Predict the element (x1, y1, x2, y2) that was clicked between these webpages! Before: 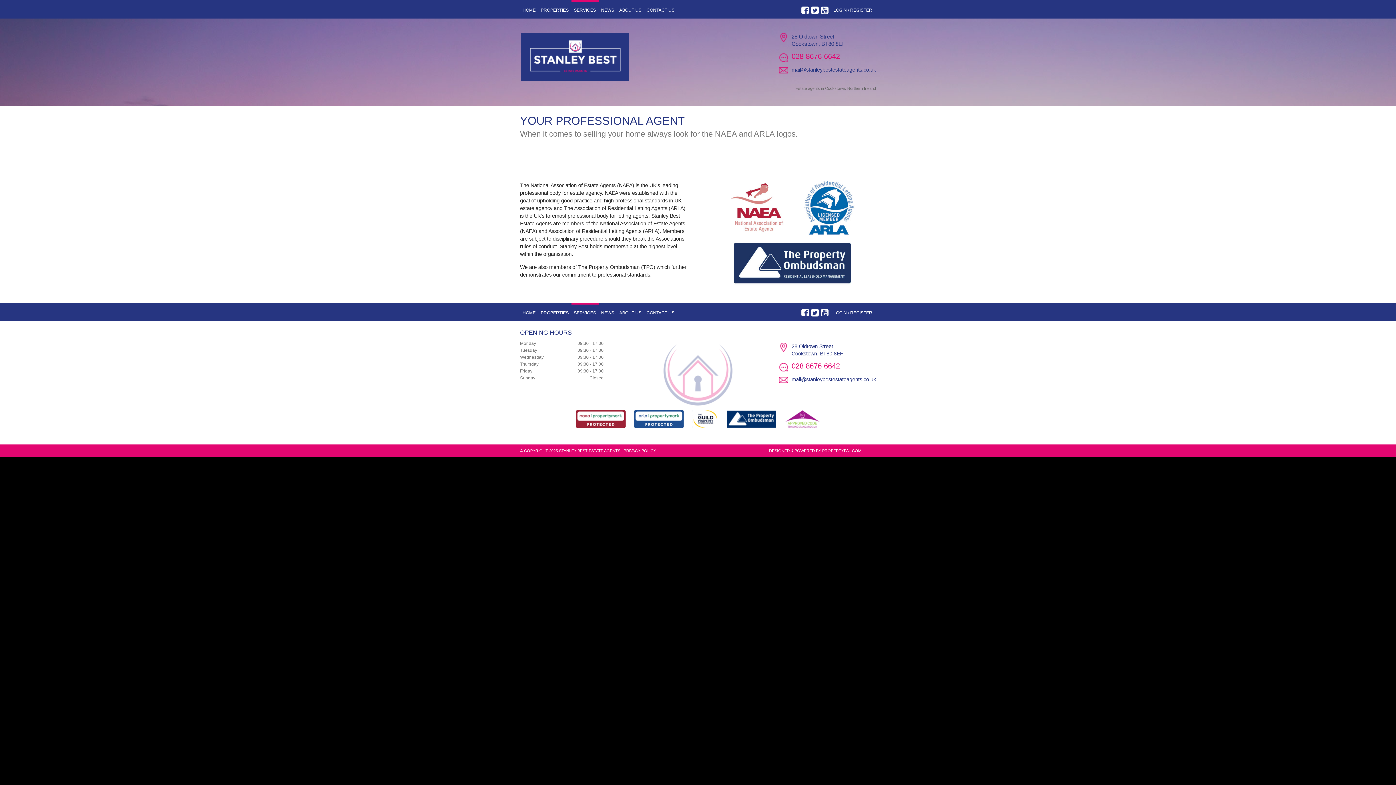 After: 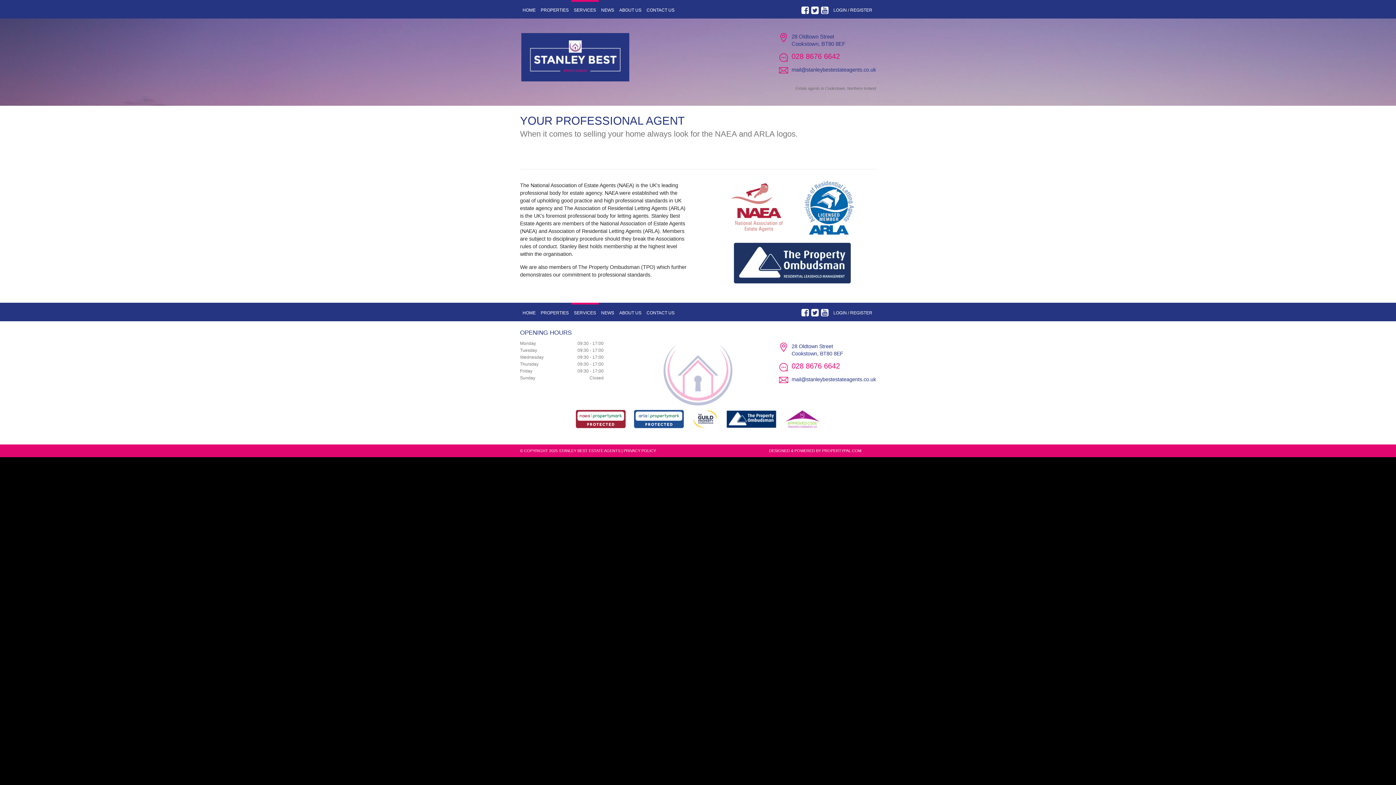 Action: bbox: (811, 3, 819, 14)